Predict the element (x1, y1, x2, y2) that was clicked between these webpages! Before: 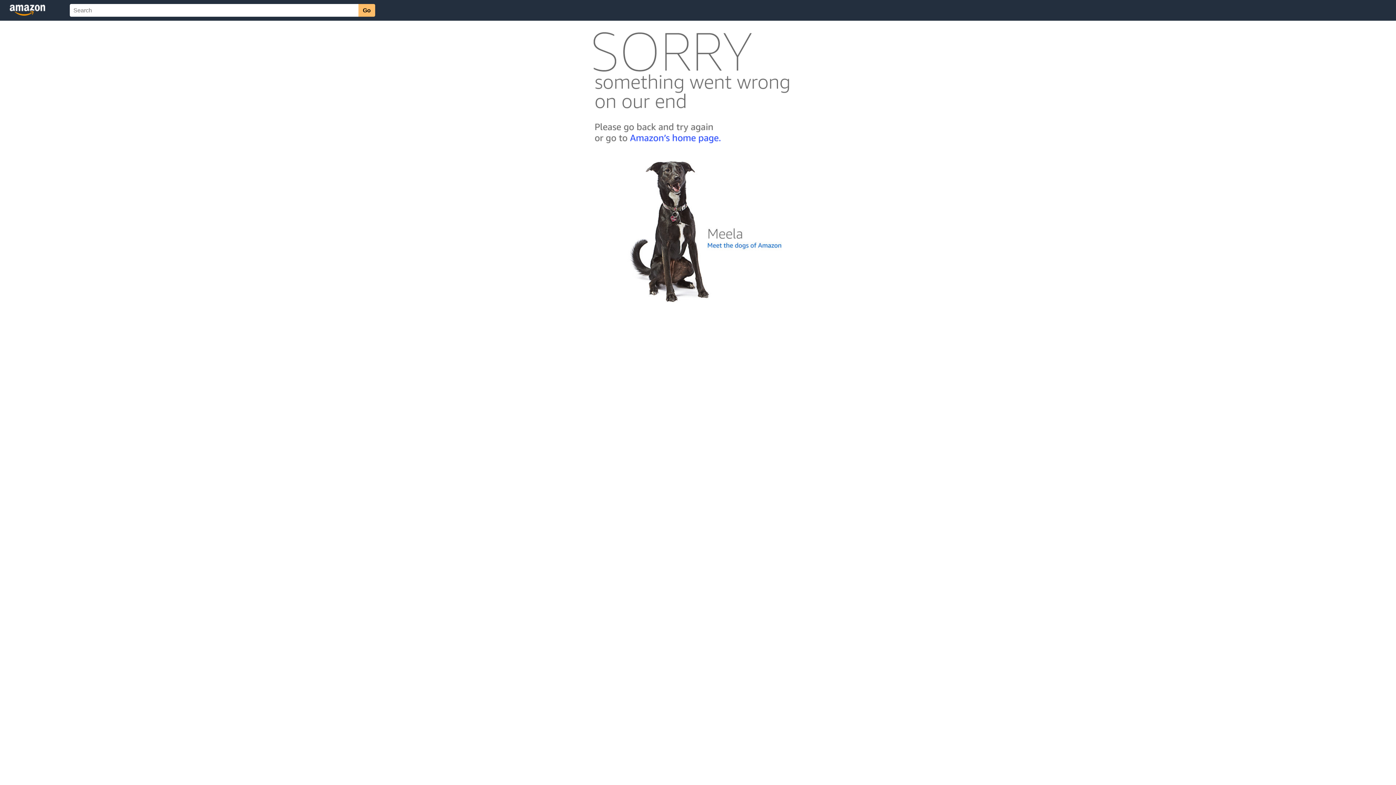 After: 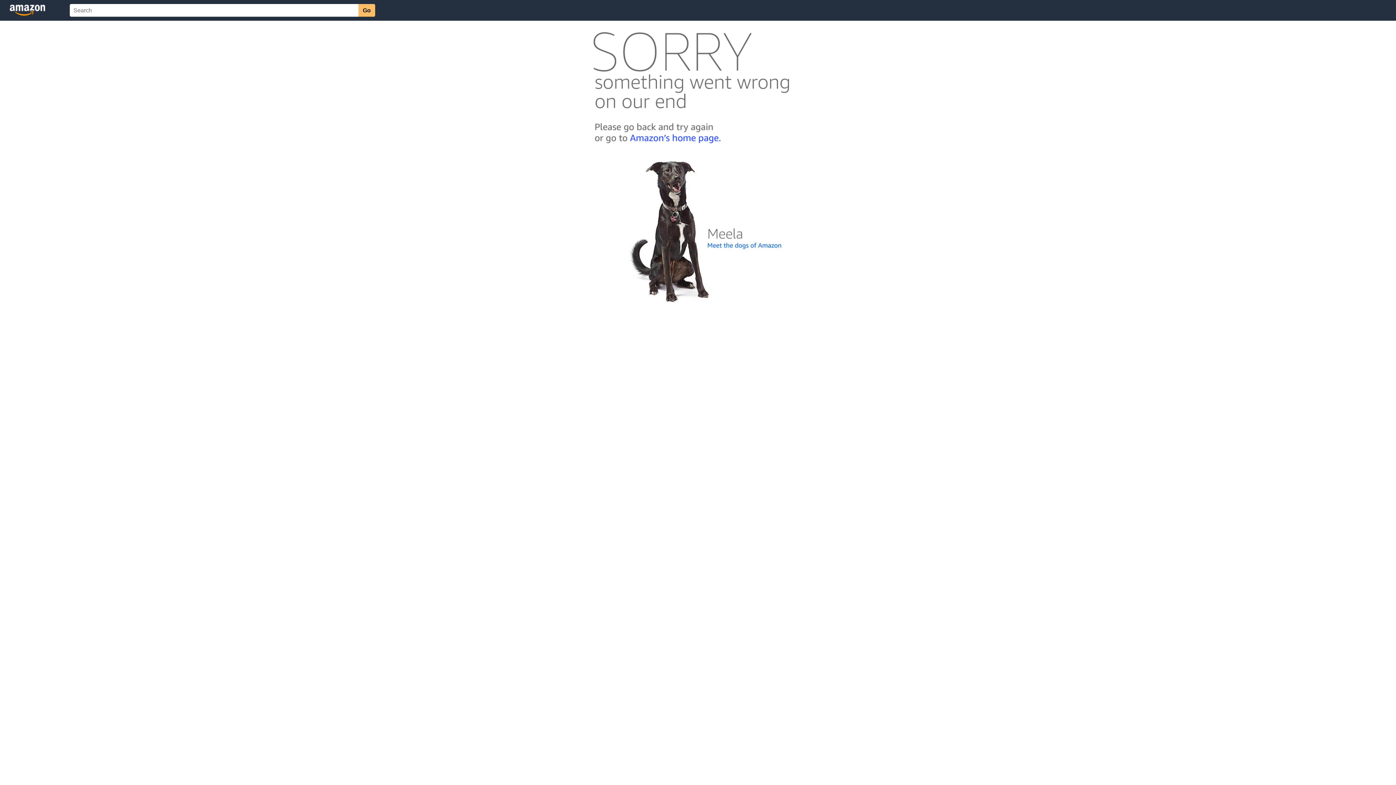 Action: bbox: (592, 300, 803, 306)